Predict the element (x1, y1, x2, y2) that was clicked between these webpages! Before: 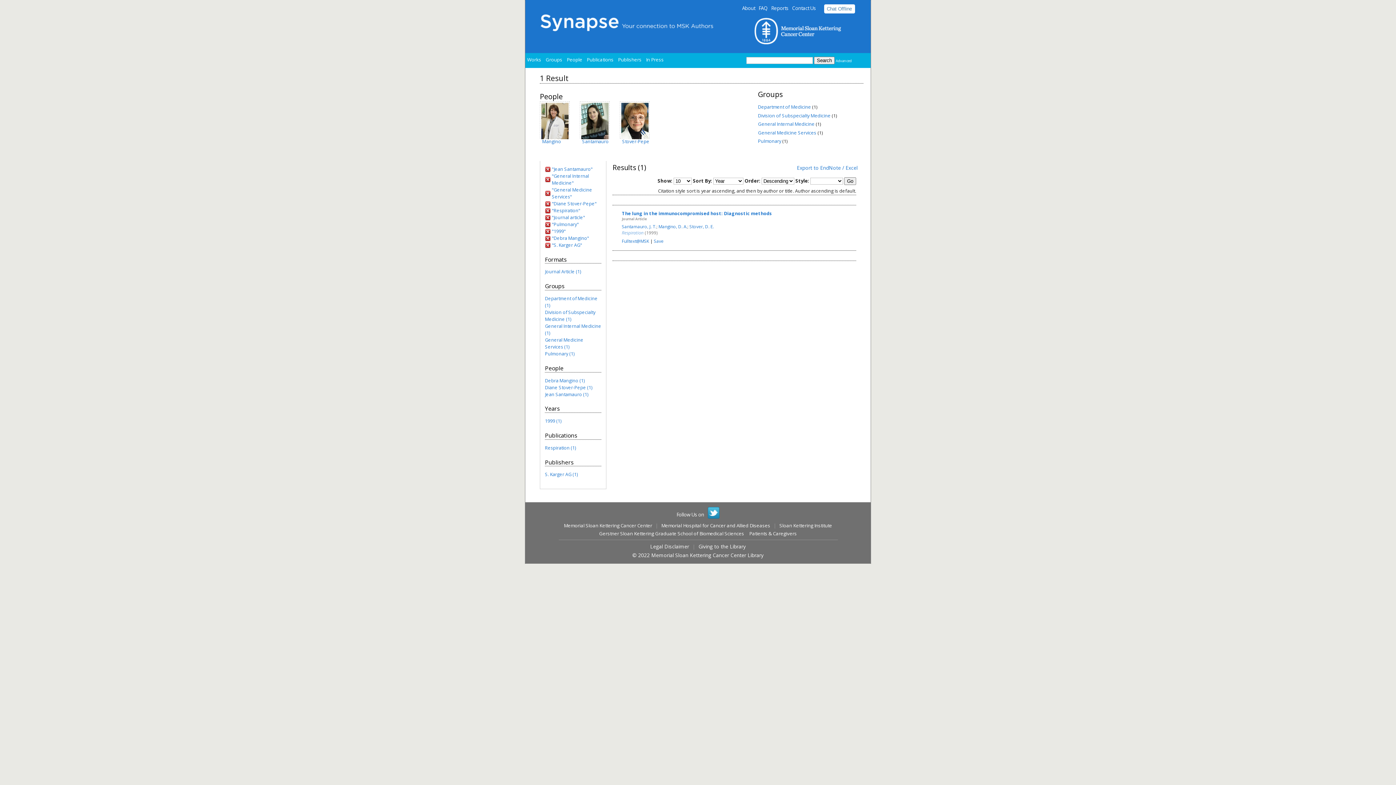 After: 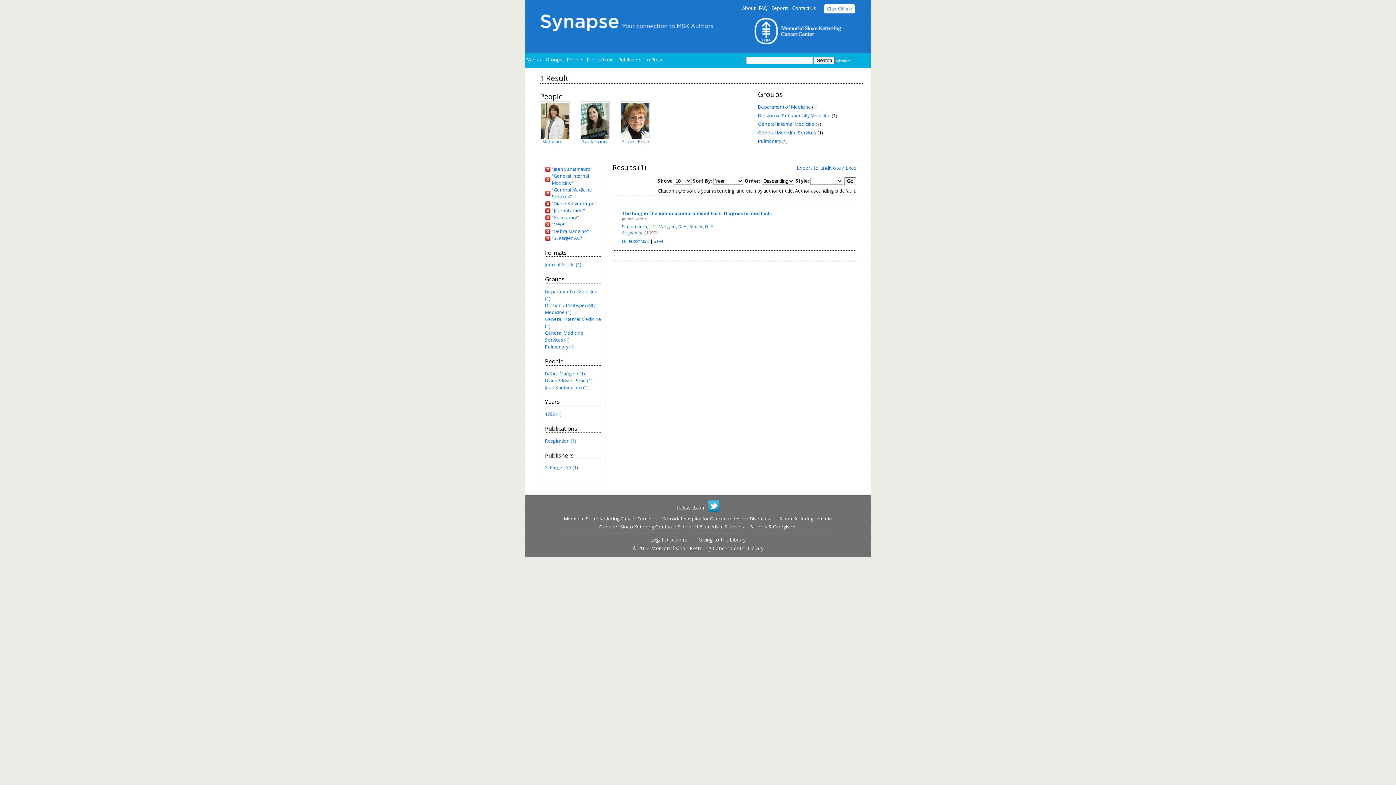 Action: bbox: (552, 207, 580, 213) label: "Respiration"